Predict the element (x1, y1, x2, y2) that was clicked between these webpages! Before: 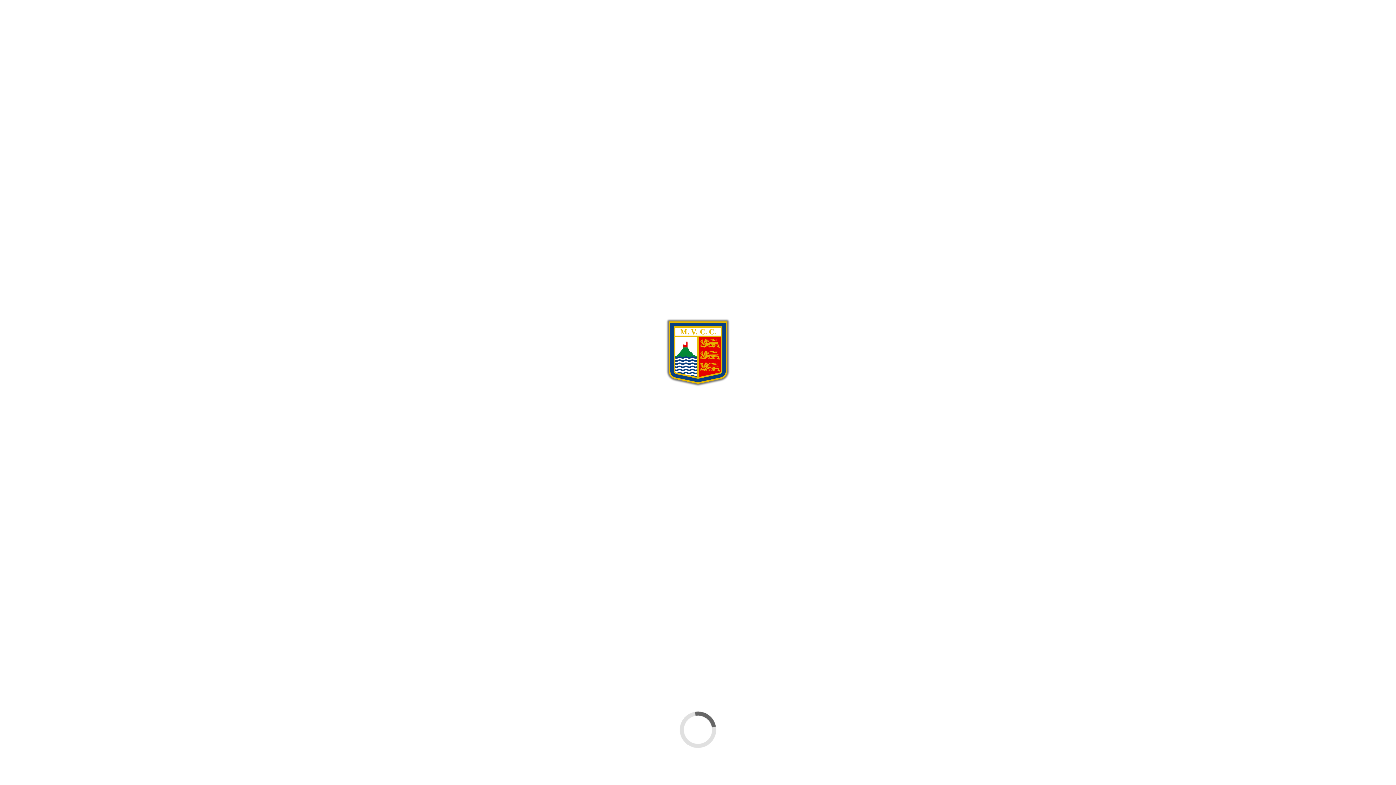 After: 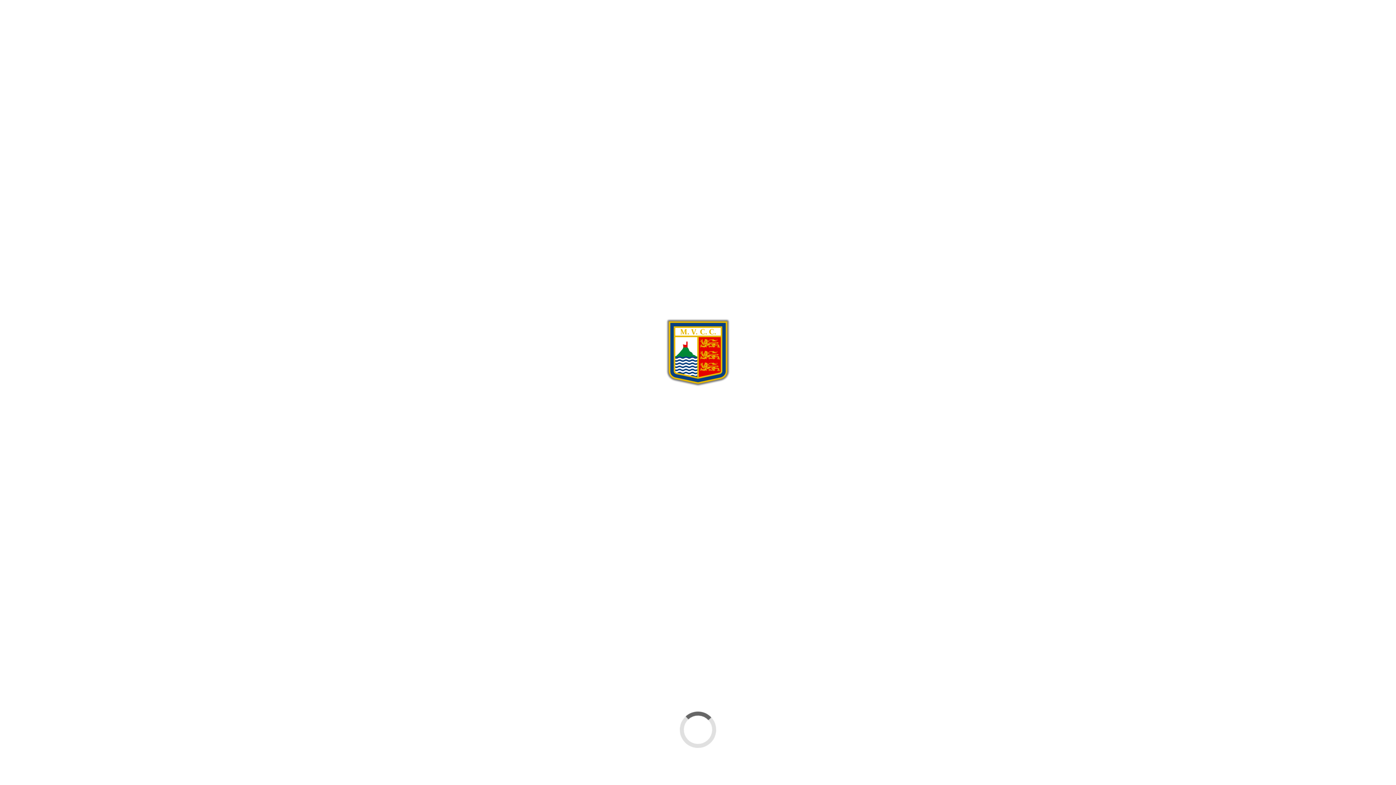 Action: bbox: (946, 51, 952, 56)